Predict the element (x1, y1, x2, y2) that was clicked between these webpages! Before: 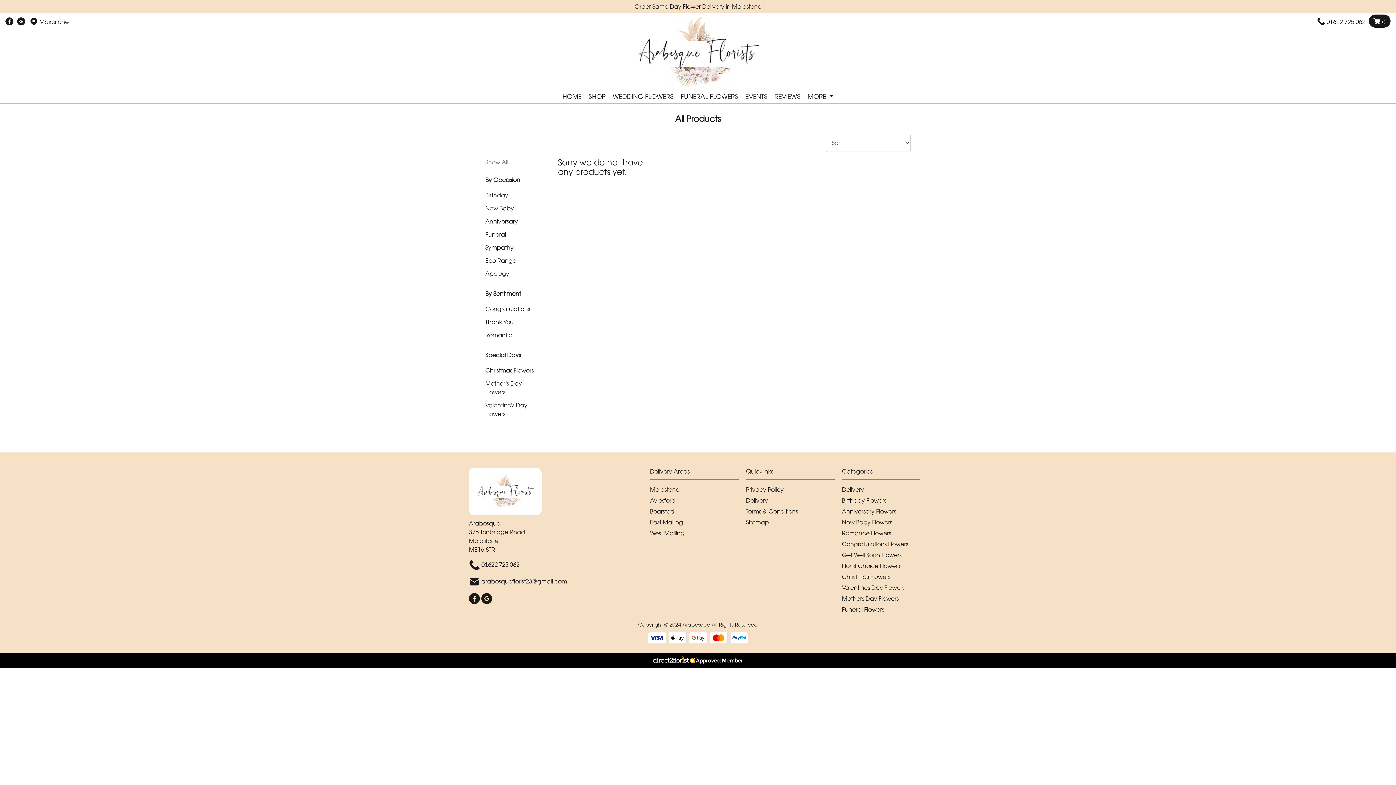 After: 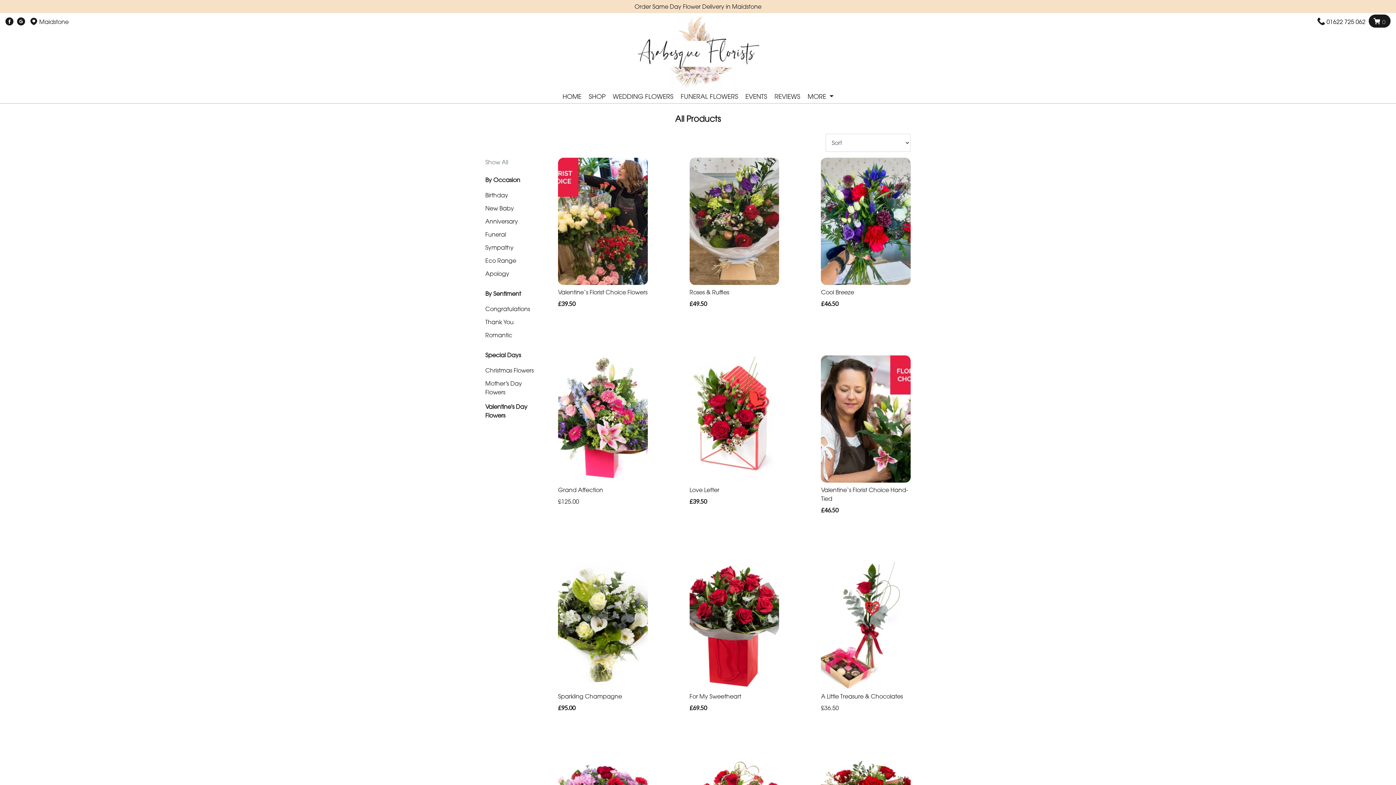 Action: label: Valentines Day Flowers bbox: (842, 584, 904, 591)